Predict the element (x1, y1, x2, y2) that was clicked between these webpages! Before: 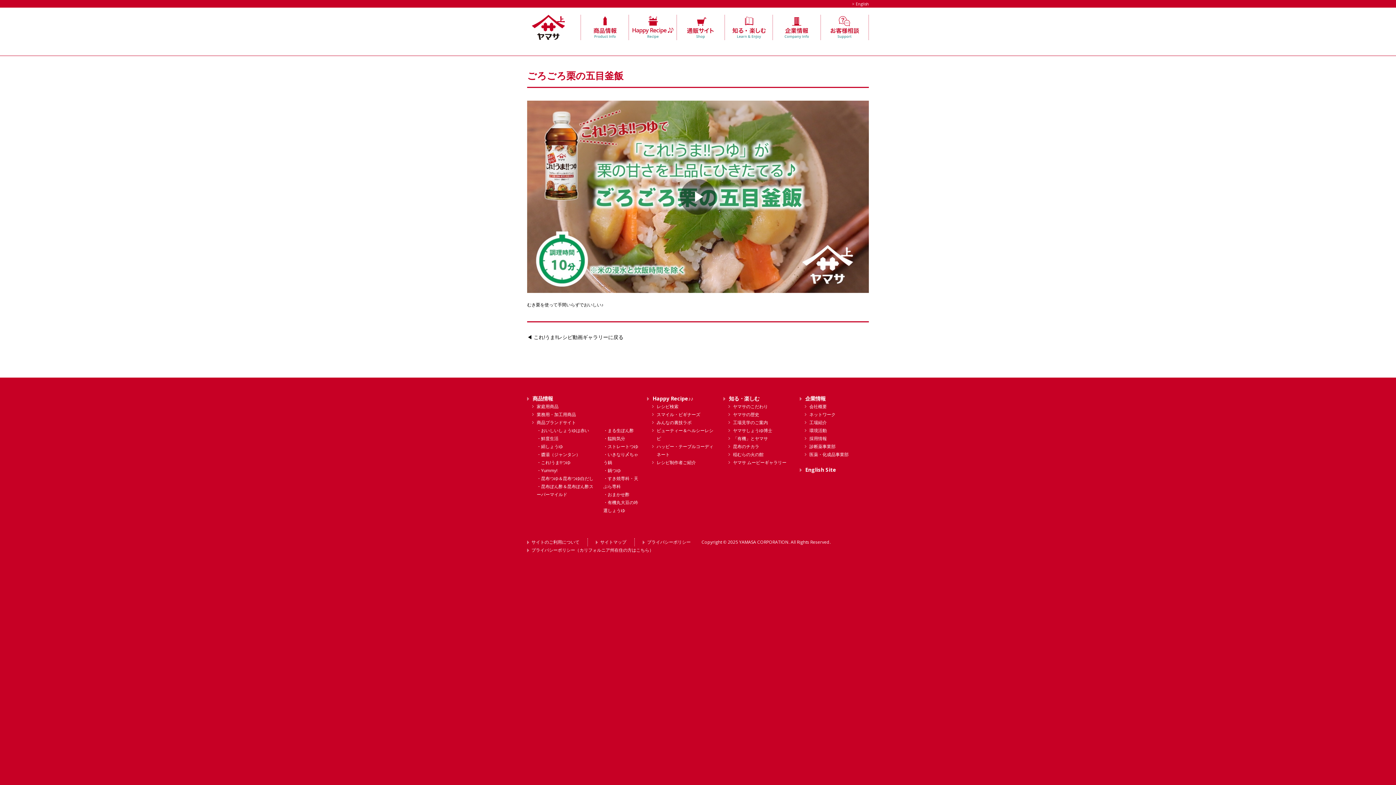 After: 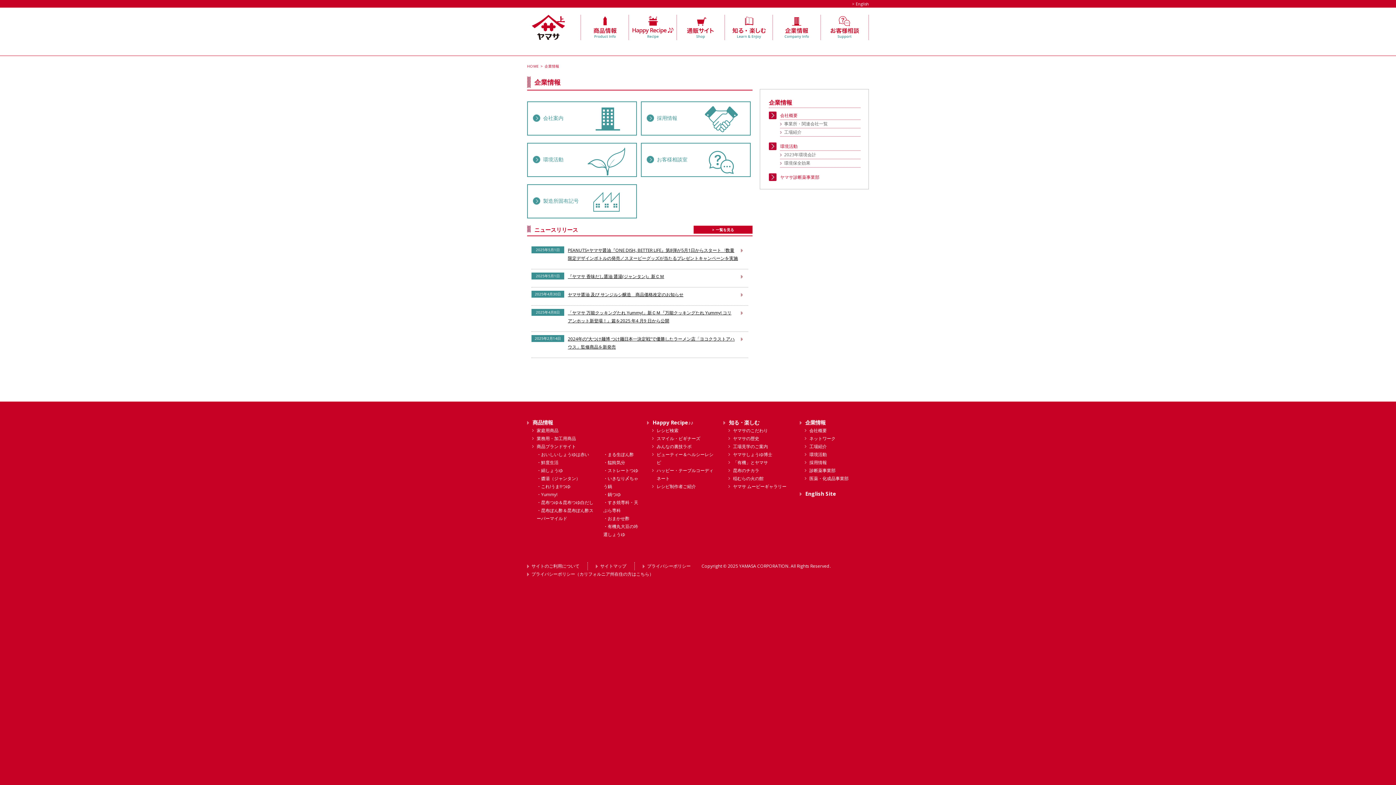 Action: bbox: (805, 395, 825, 402) label: 企業情報